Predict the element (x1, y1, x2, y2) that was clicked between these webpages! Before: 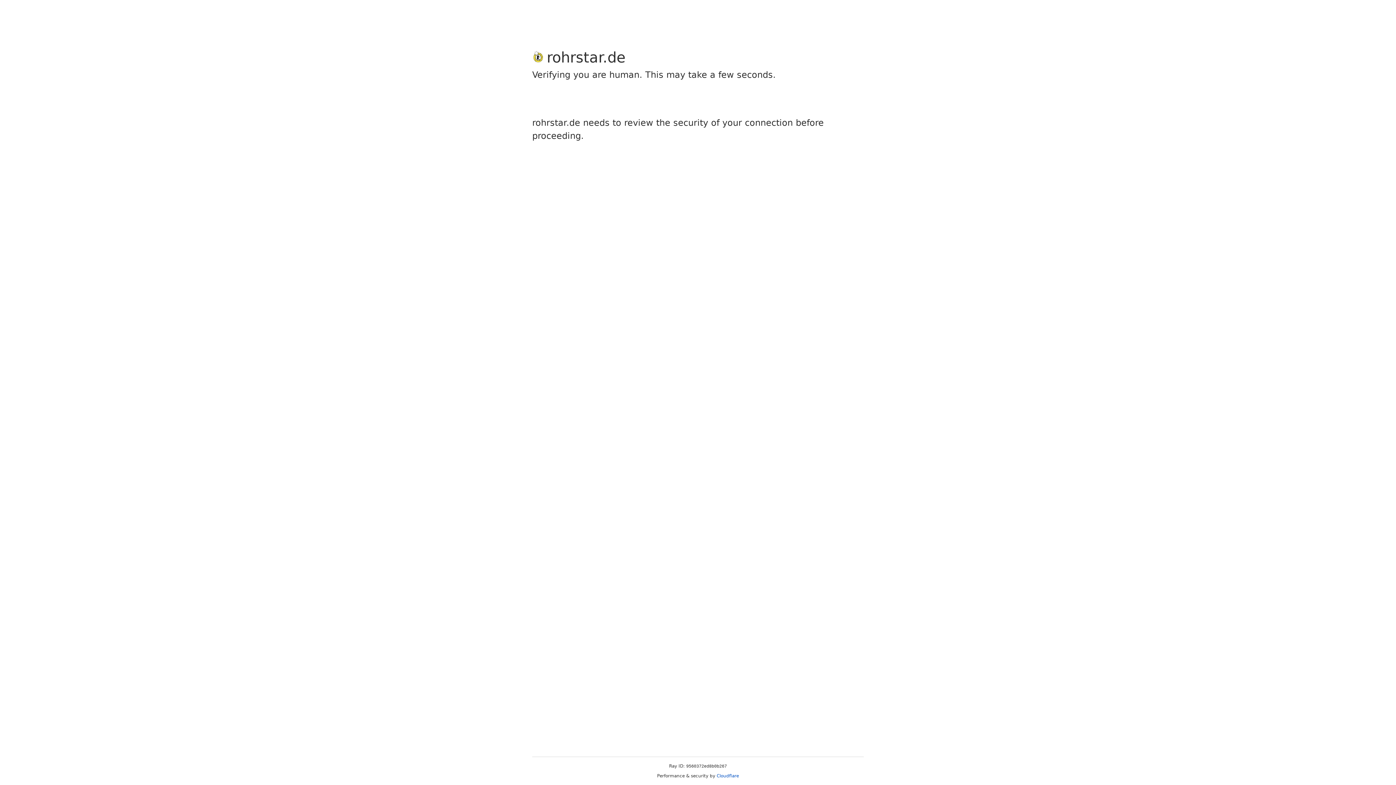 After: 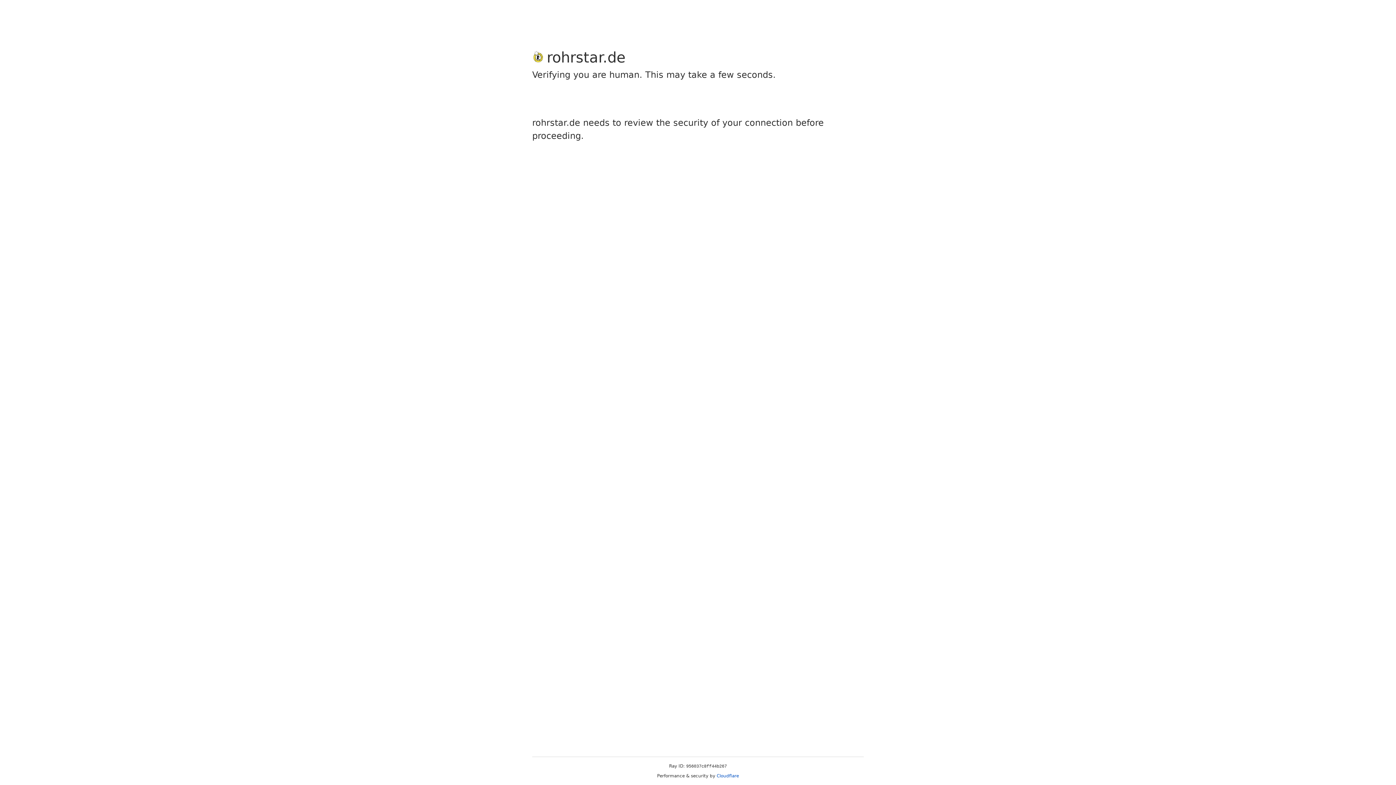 Action: label: Cloudflare bbox: (716, 773, 739, 778)